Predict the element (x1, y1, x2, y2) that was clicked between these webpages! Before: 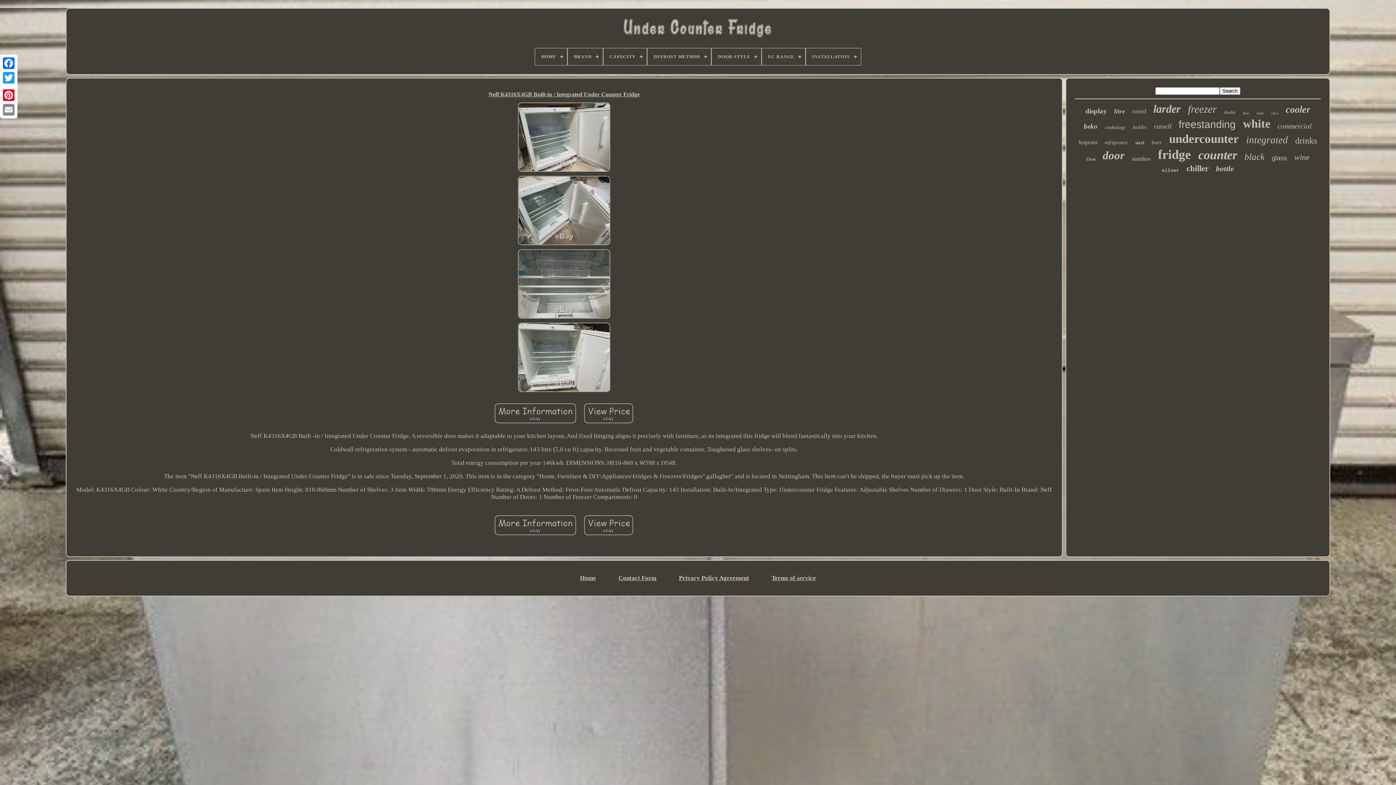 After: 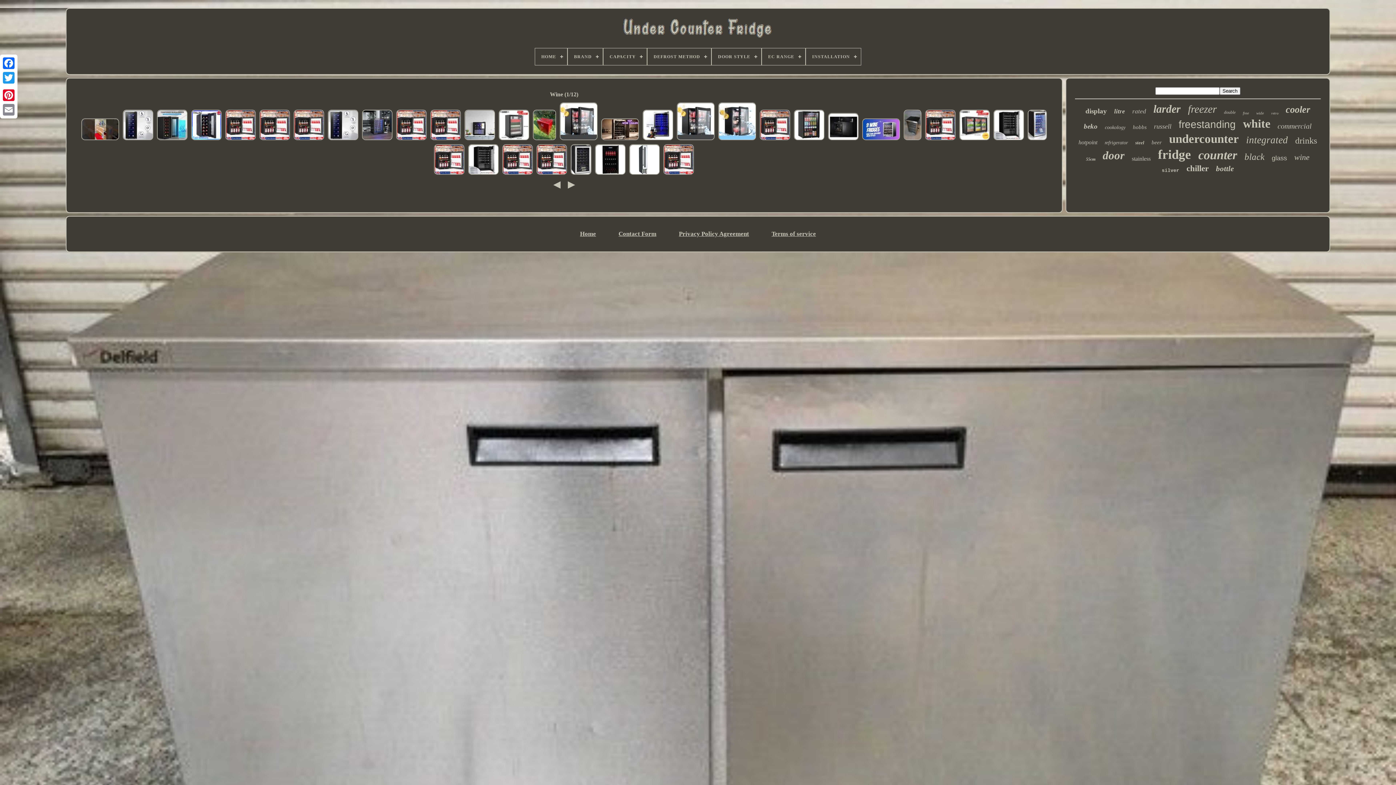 Action: label: wine bbox: (1294, 152, 1309, 162)